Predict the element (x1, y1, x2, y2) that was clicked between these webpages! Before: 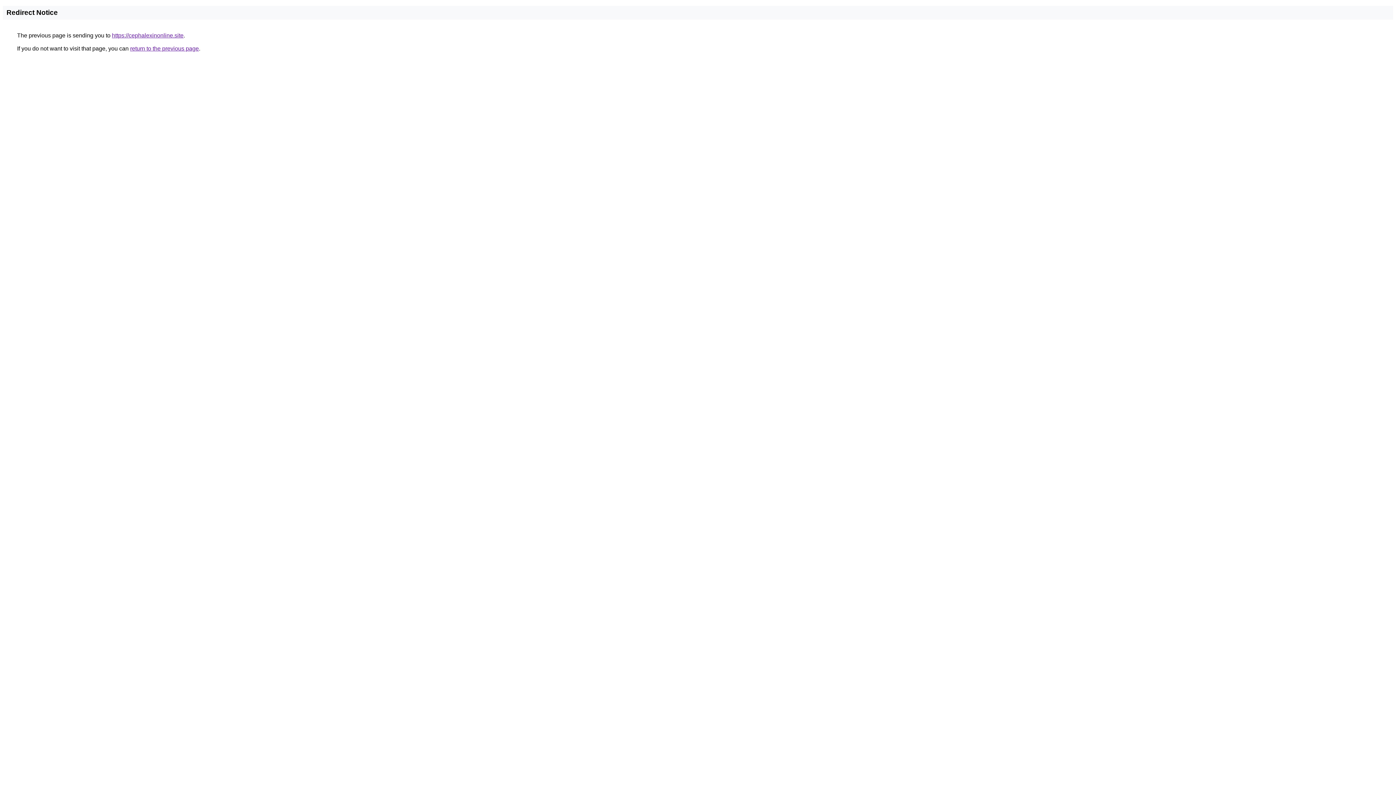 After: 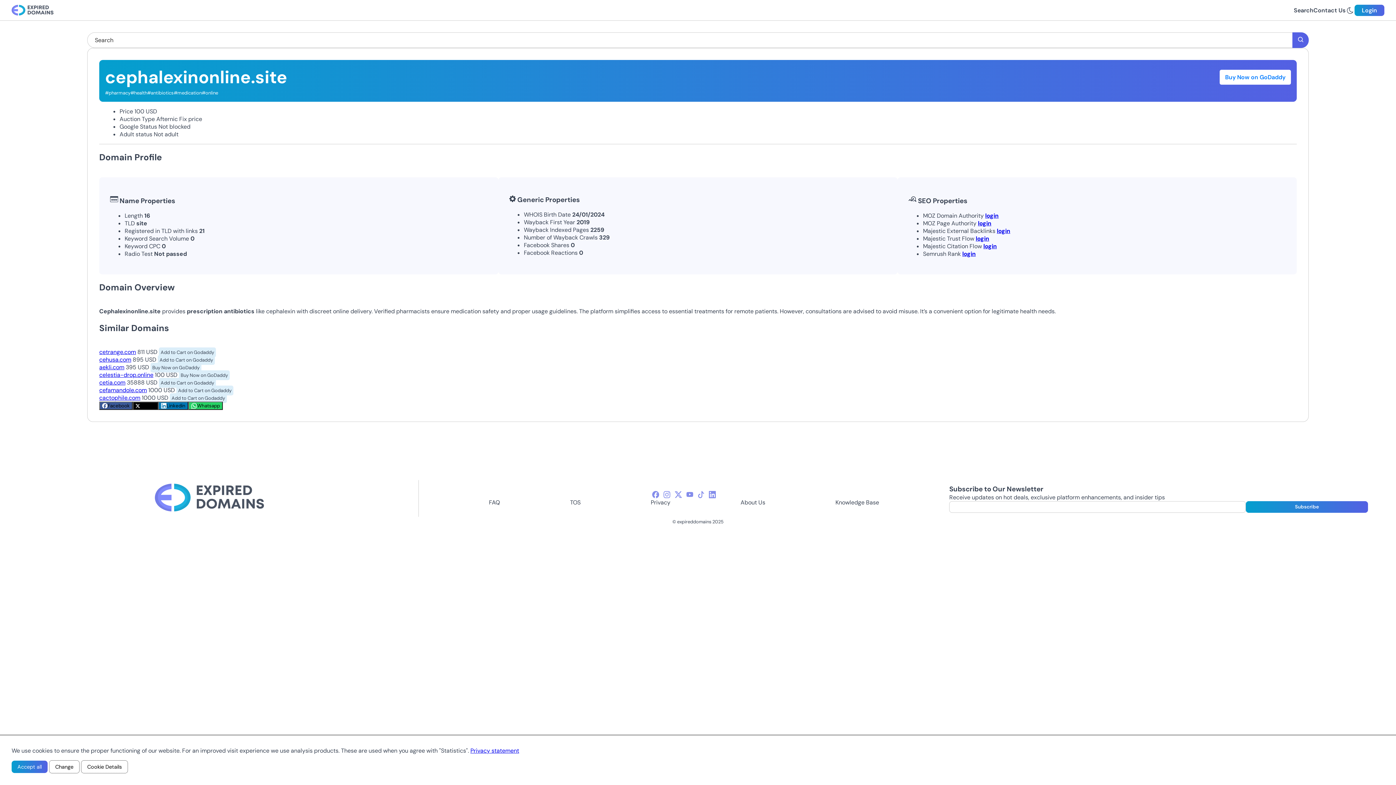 Action: label: https://cephalexinonline.site bbox: (112, 32, 183, 38)